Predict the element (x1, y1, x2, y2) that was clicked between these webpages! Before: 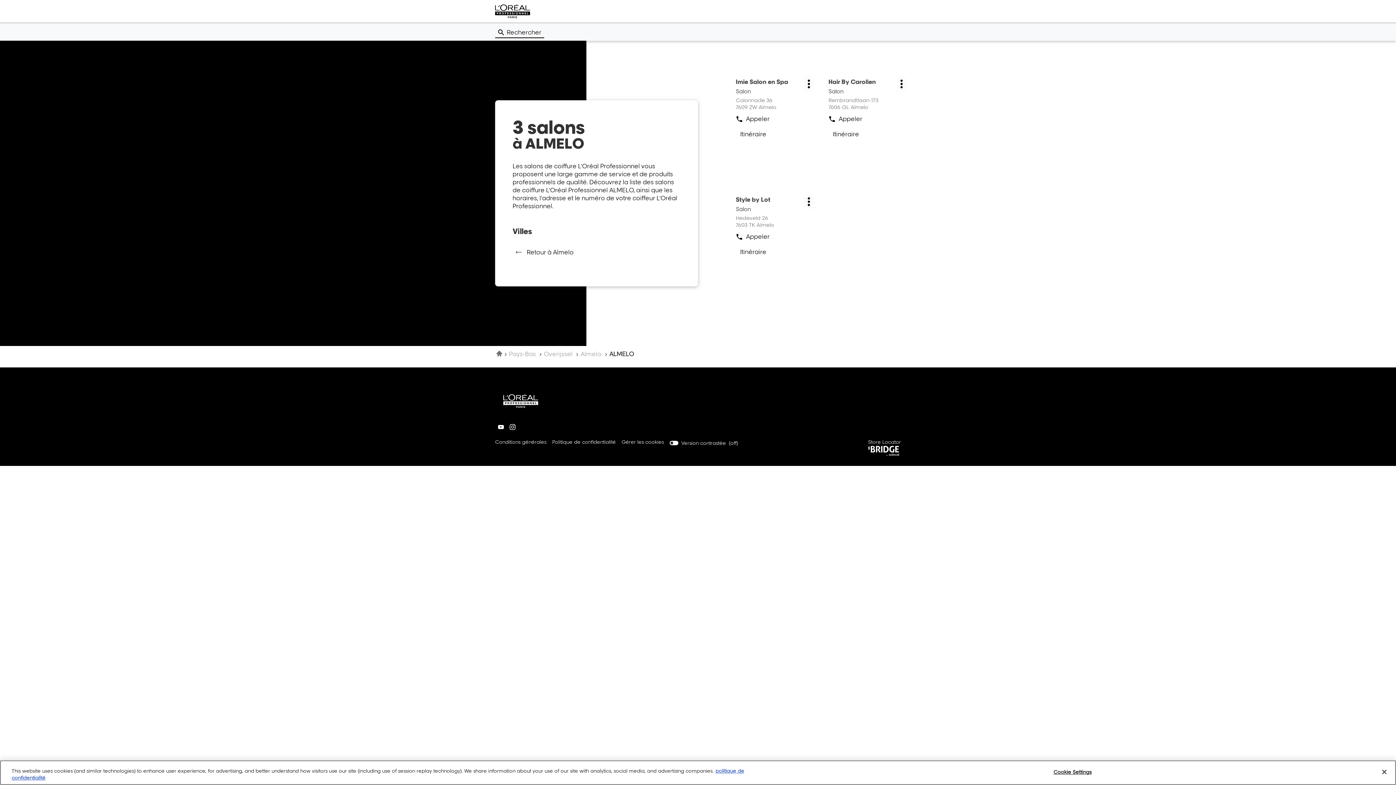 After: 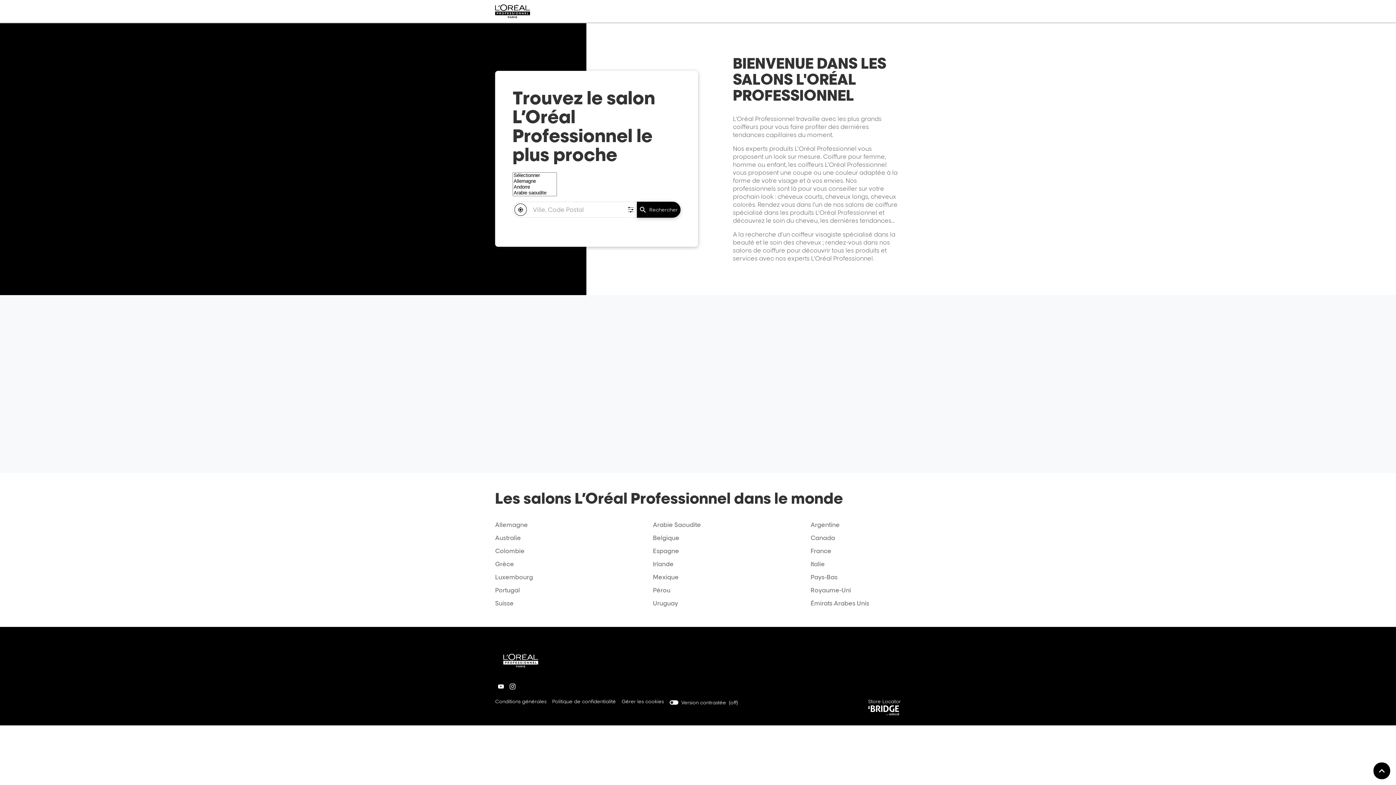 Action: bbox: (495, 4, 530, 18)